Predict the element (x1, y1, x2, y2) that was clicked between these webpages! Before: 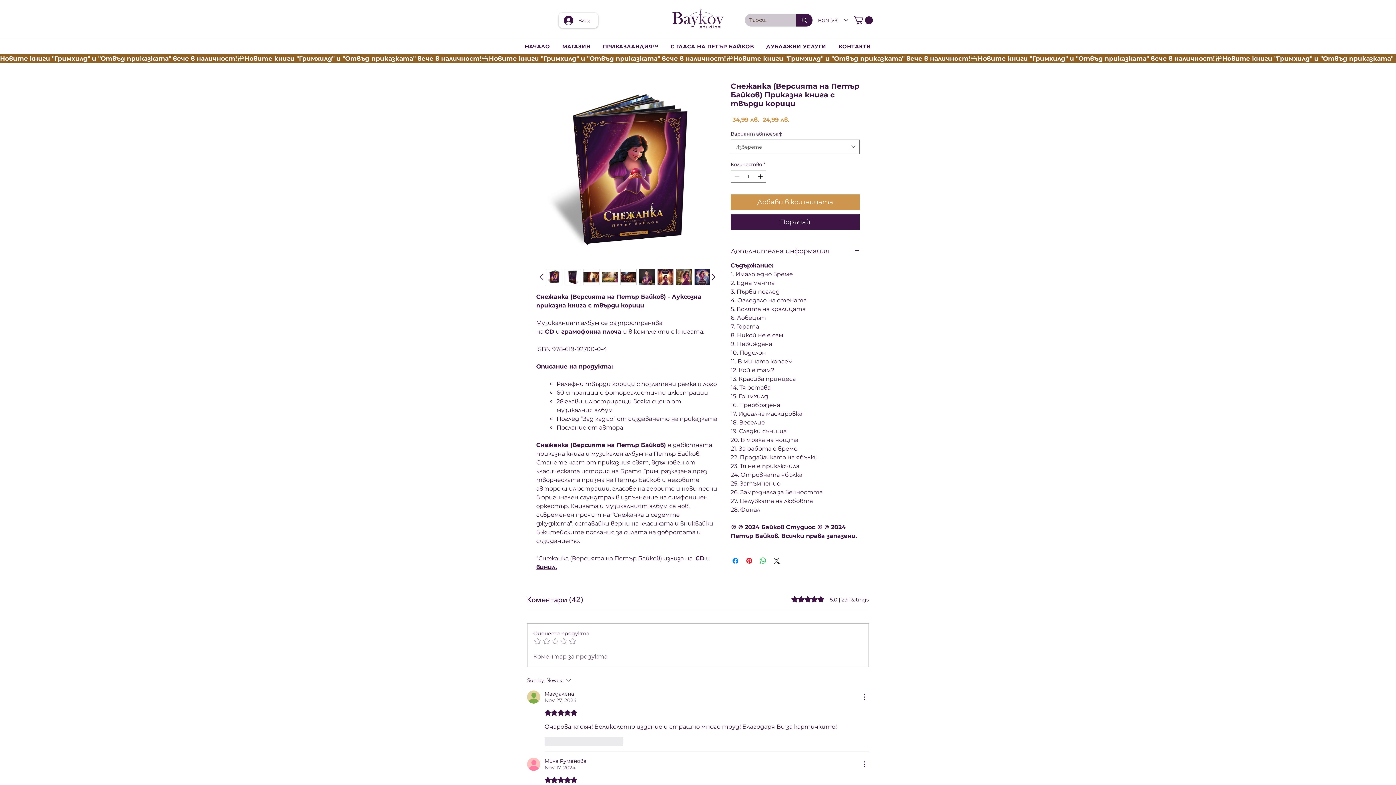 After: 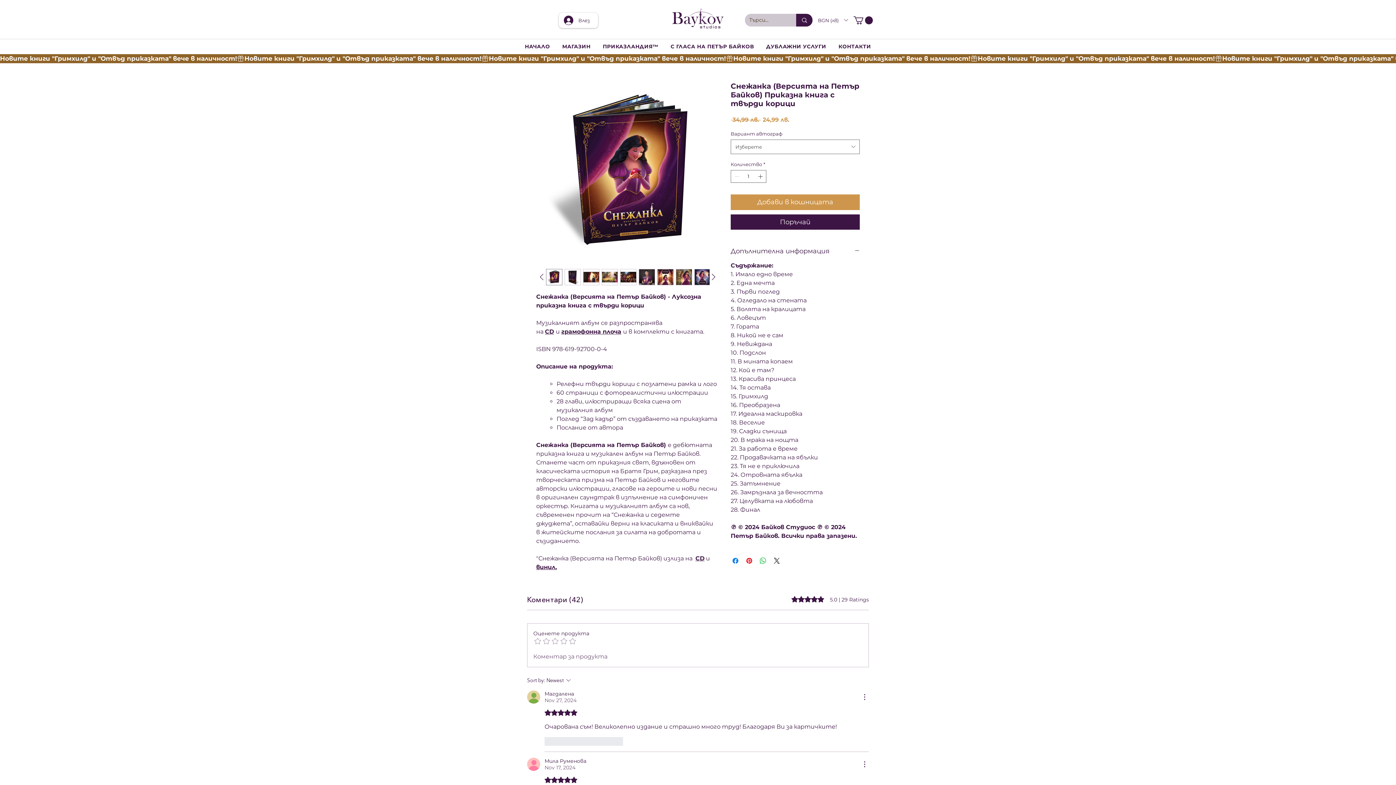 Action: label: винил bbox: (536, 563, 555, 570)